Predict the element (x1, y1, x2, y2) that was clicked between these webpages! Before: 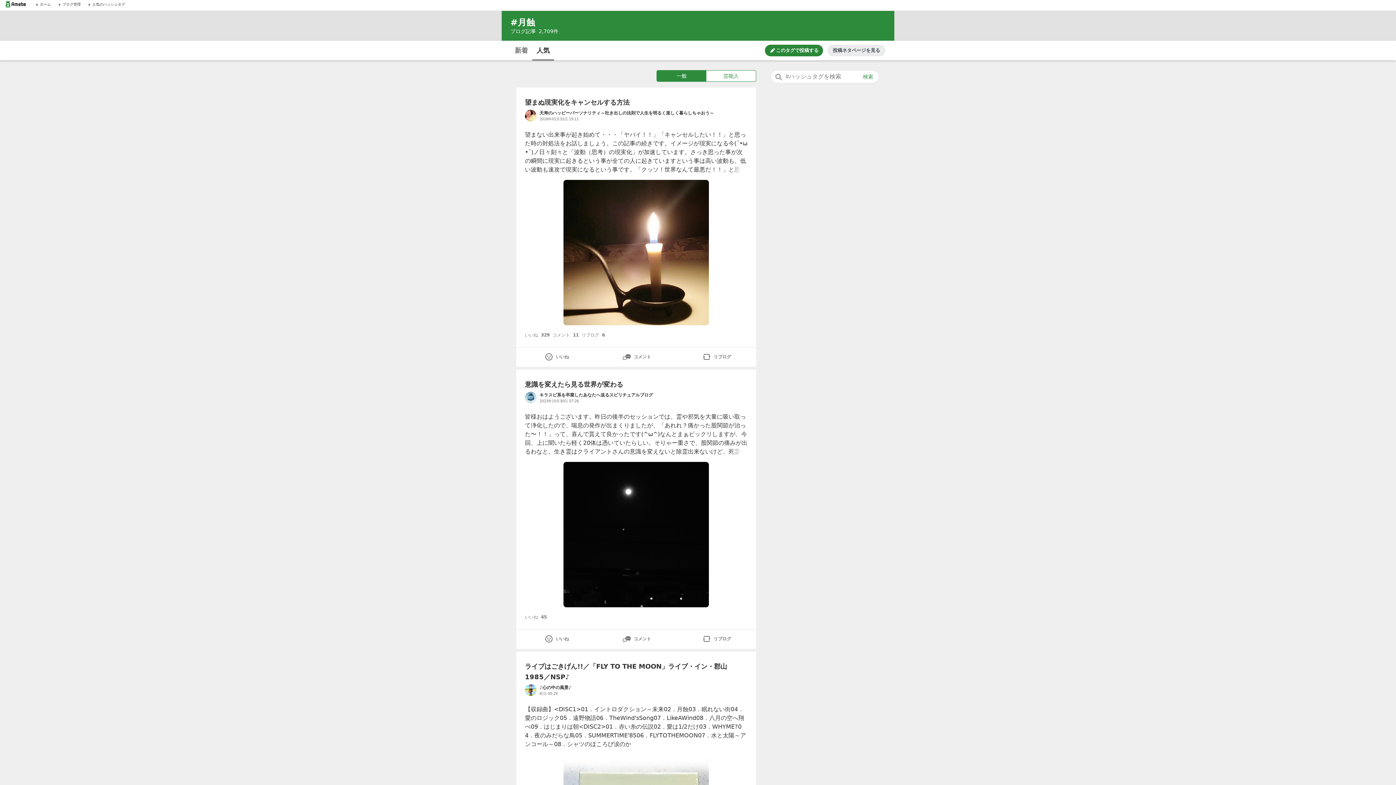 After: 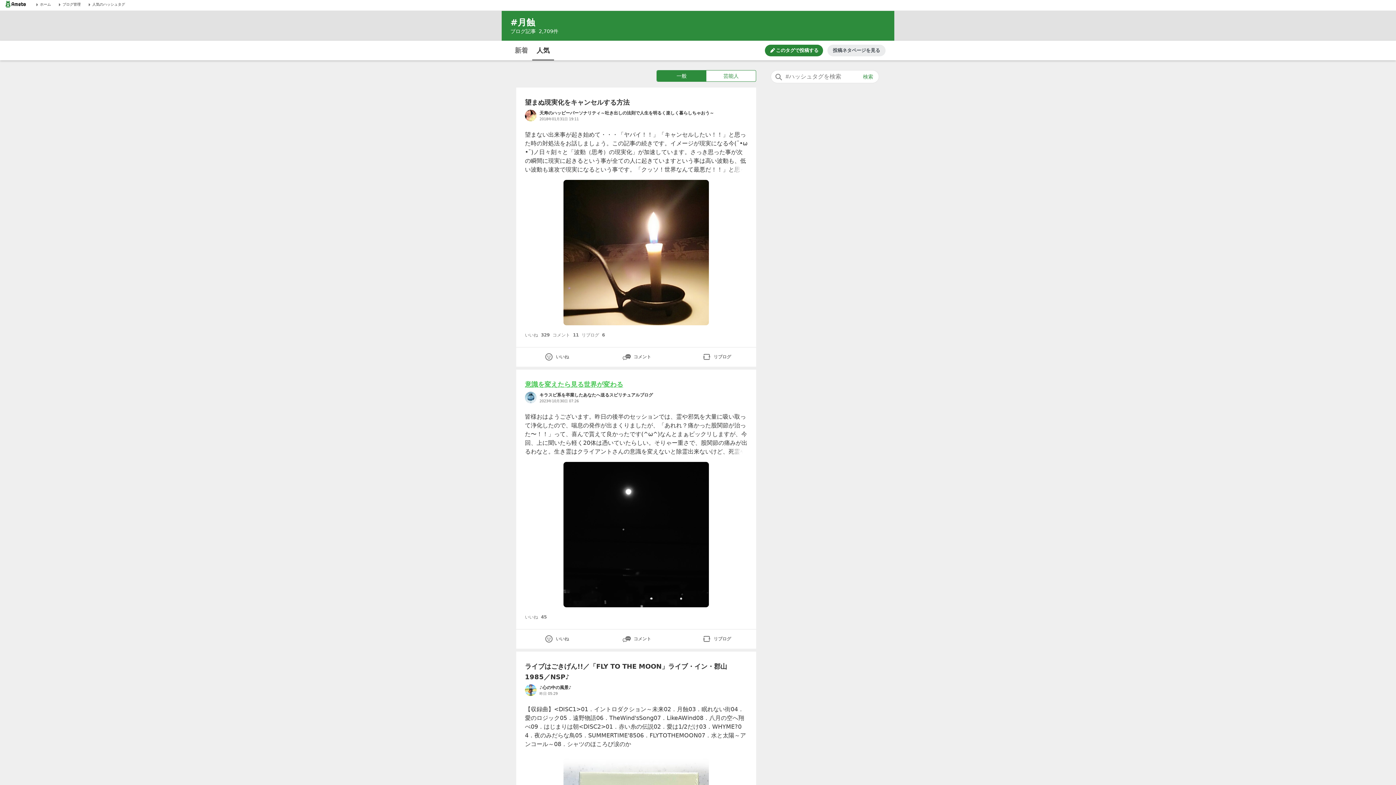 Action: bbox: (525, 380, 623, 388) label: 意識を変えたら見る世界が変わる